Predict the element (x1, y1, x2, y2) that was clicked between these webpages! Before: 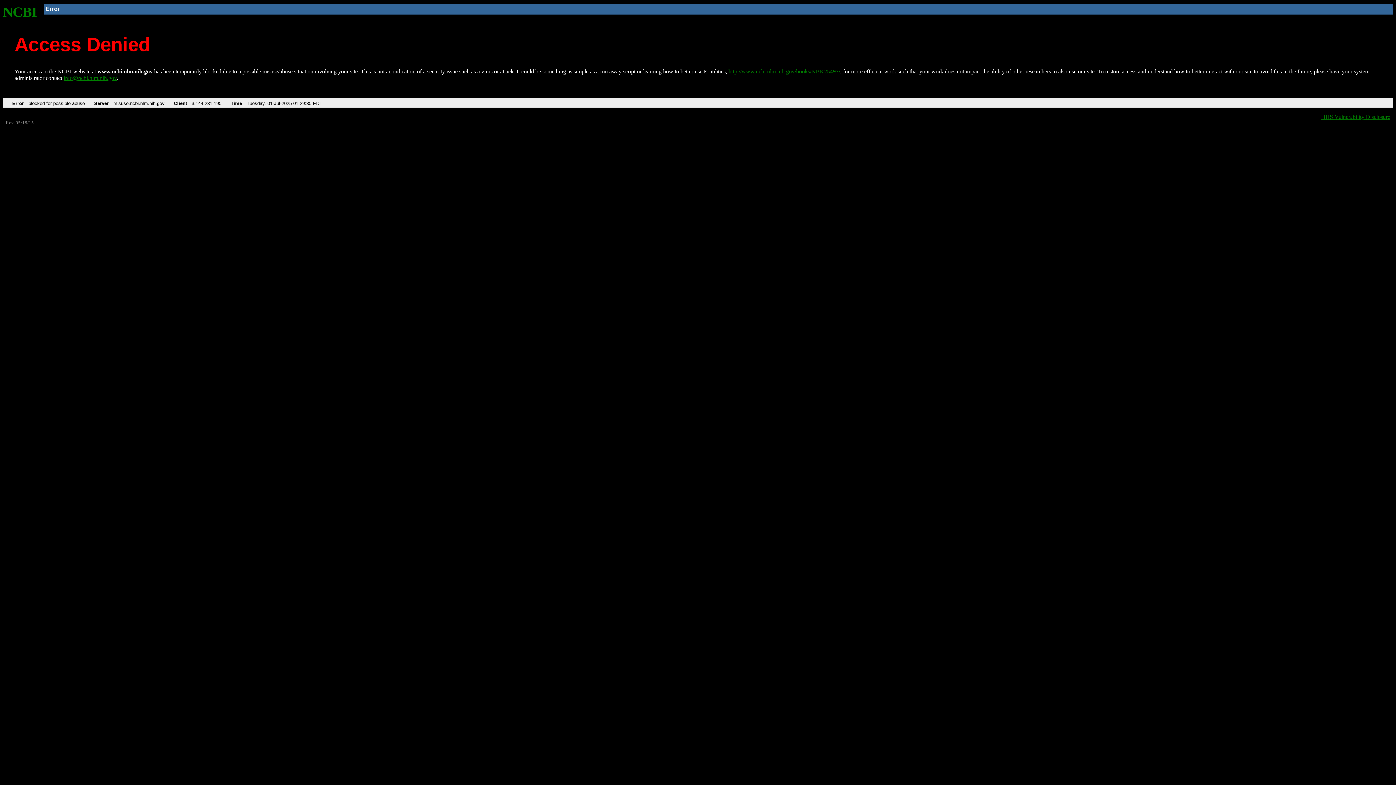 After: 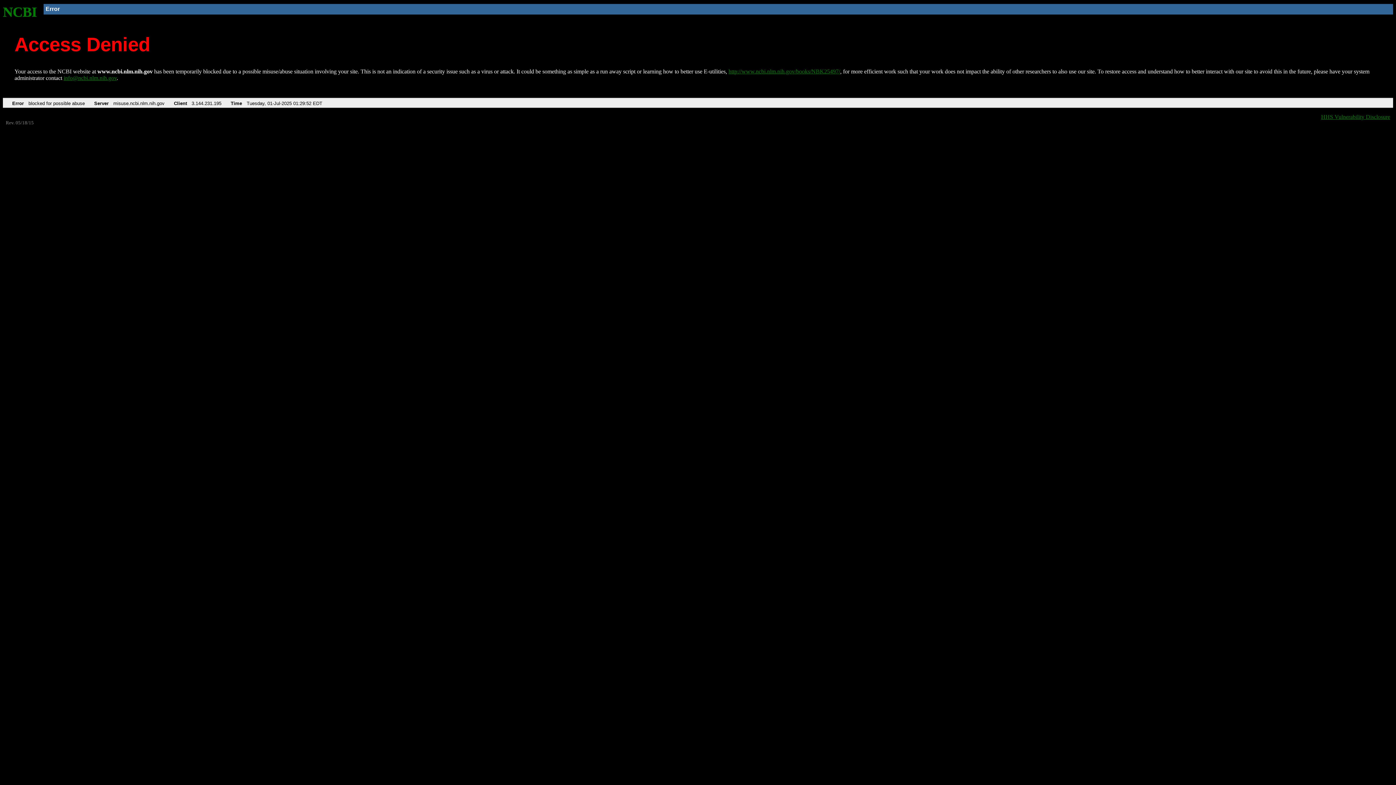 Action: bbox: (2, 4, 37, 19) label: NCBI